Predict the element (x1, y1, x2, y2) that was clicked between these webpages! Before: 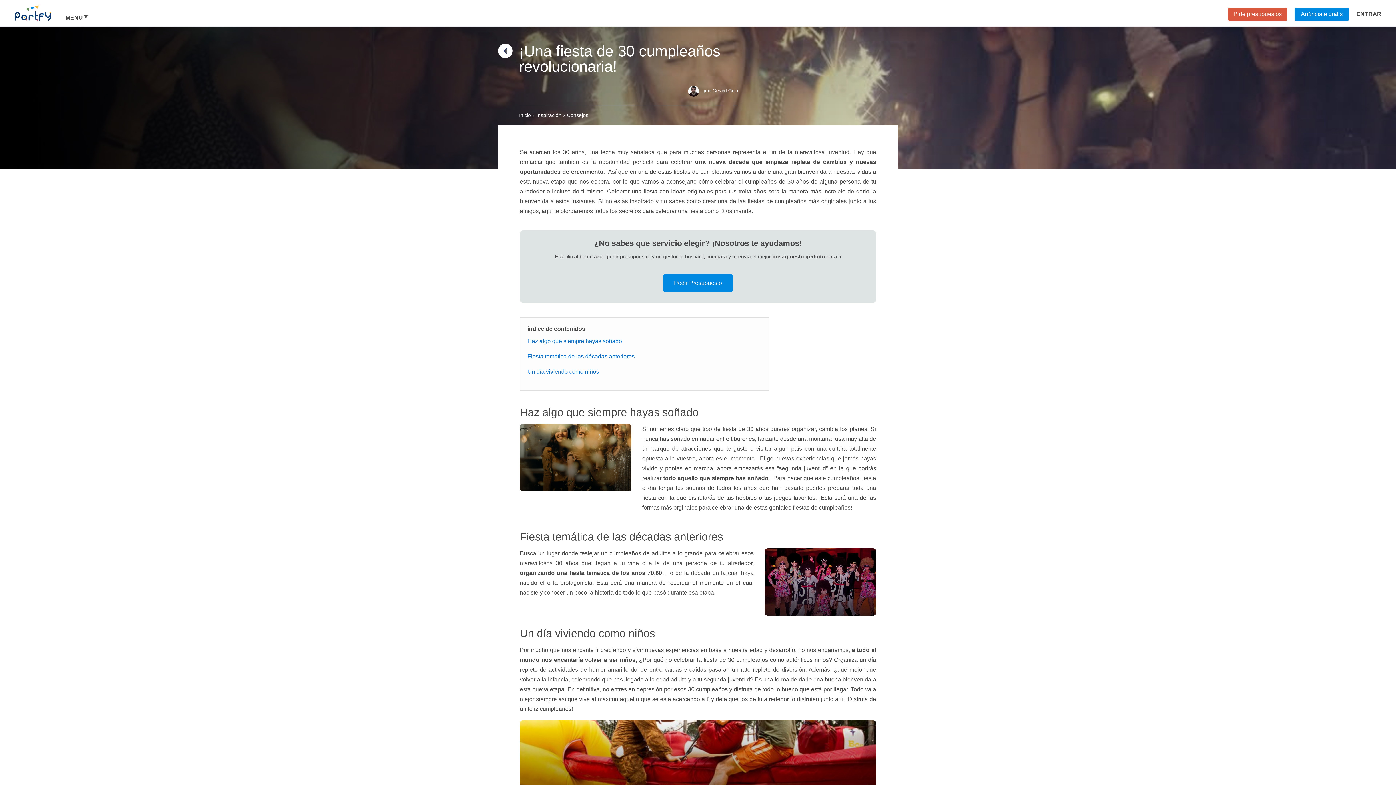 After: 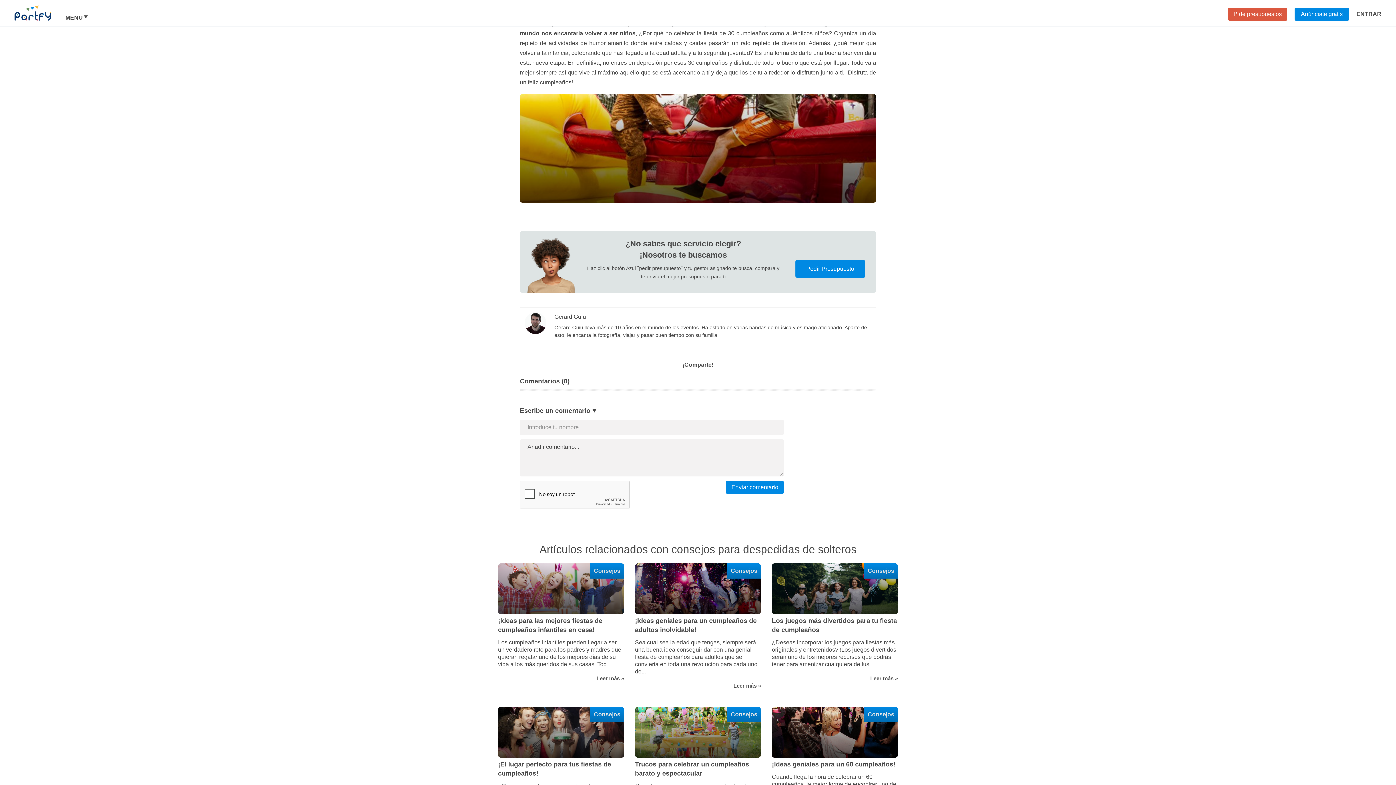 Action: label: Un día viviendo como niños bbox: (527, 368, 599, 375)